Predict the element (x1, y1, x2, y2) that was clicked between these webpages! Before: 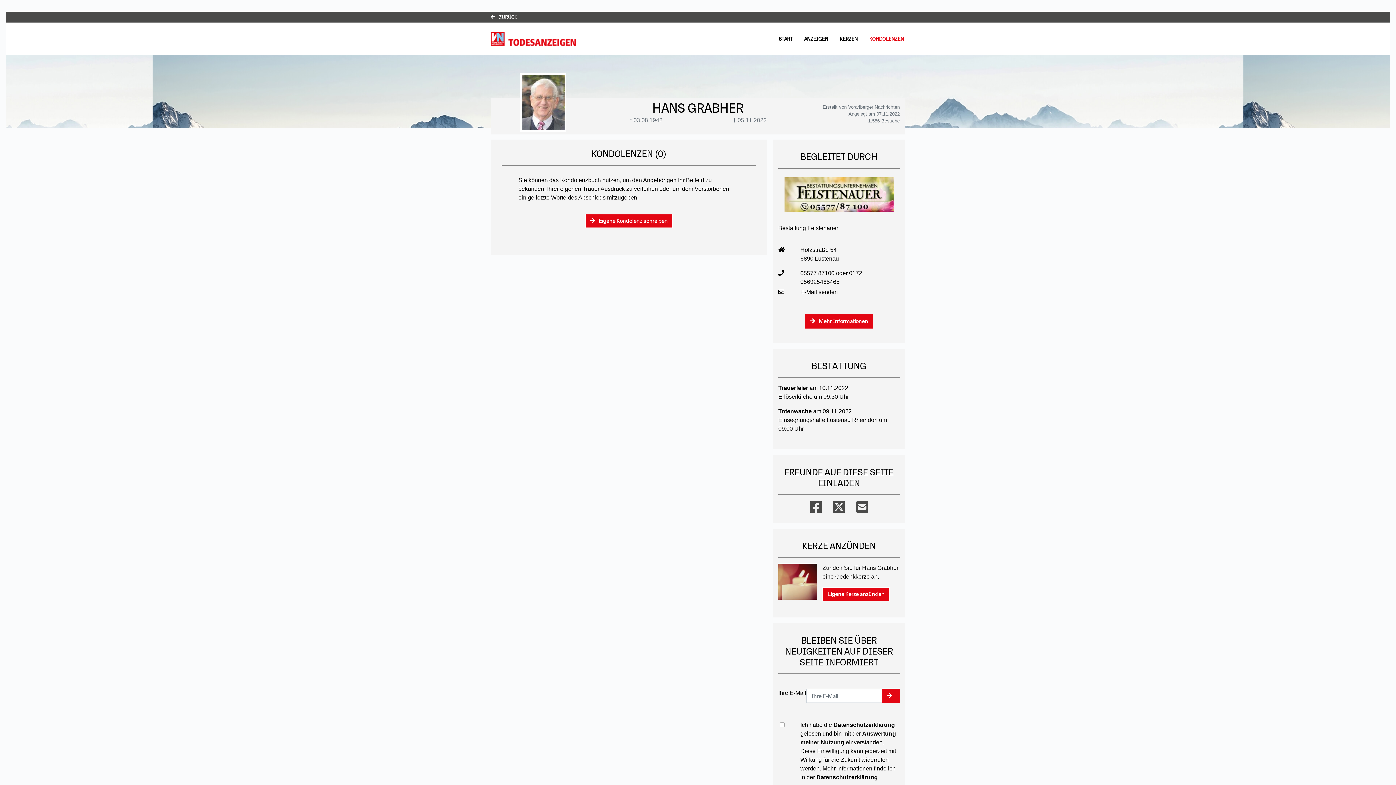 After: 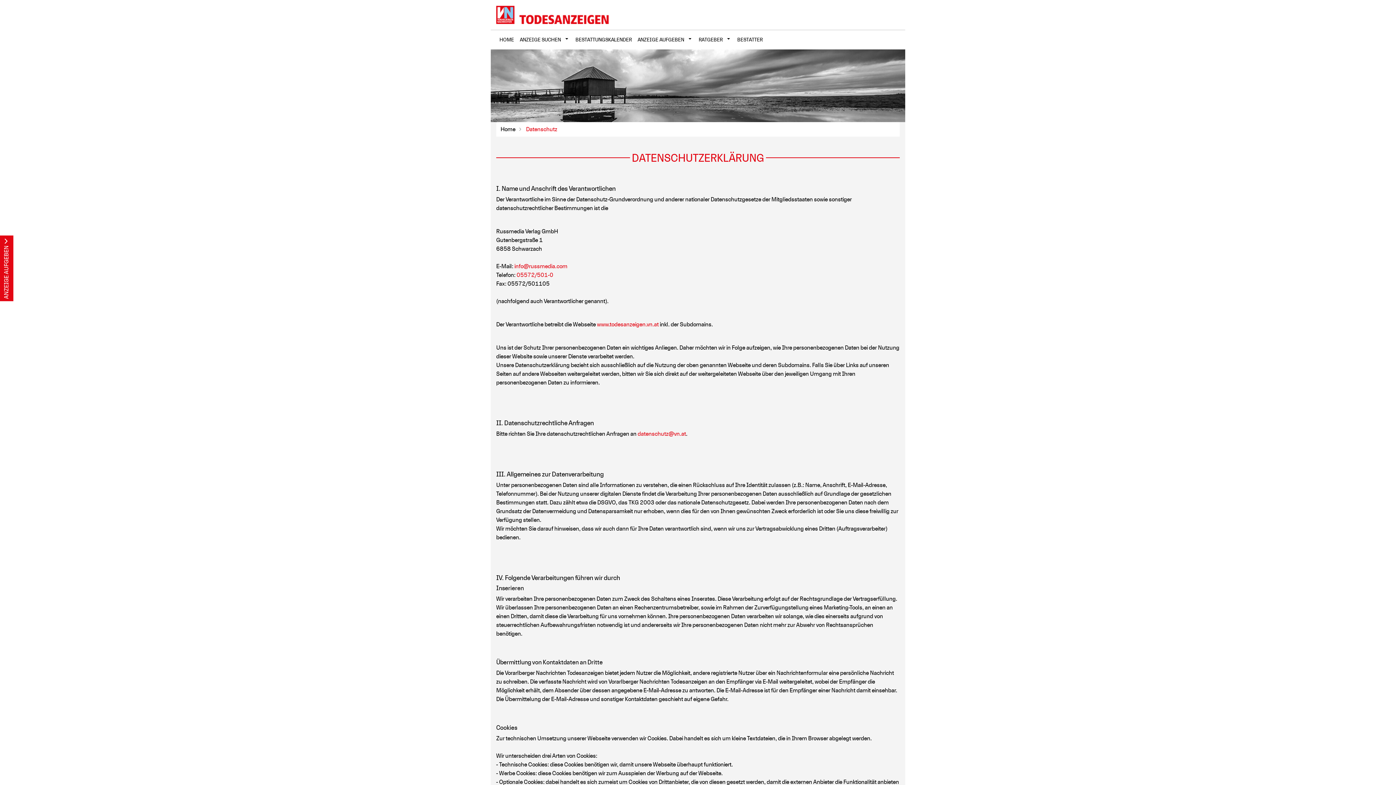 Action: label: Datenschutzerklärung bbox: (833, 722, 895, 728)